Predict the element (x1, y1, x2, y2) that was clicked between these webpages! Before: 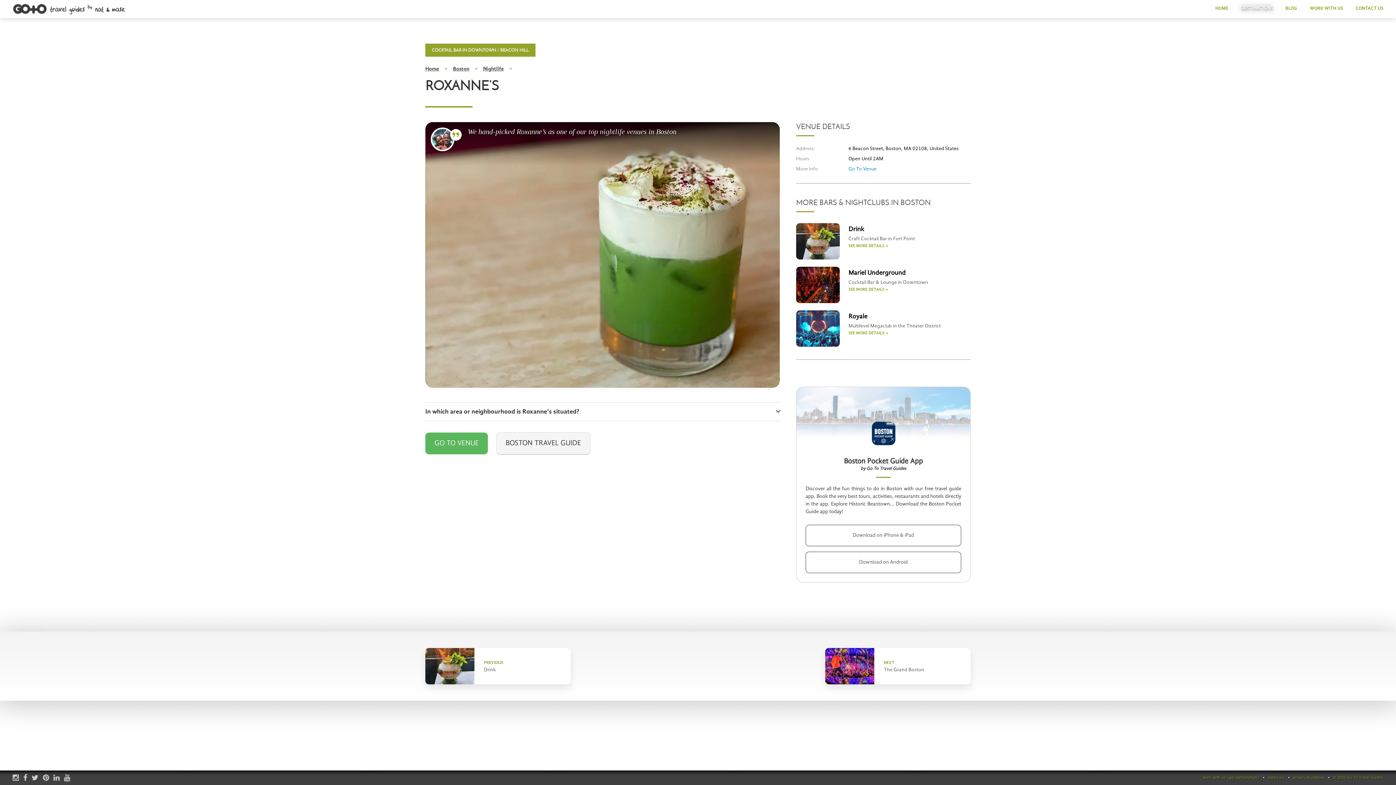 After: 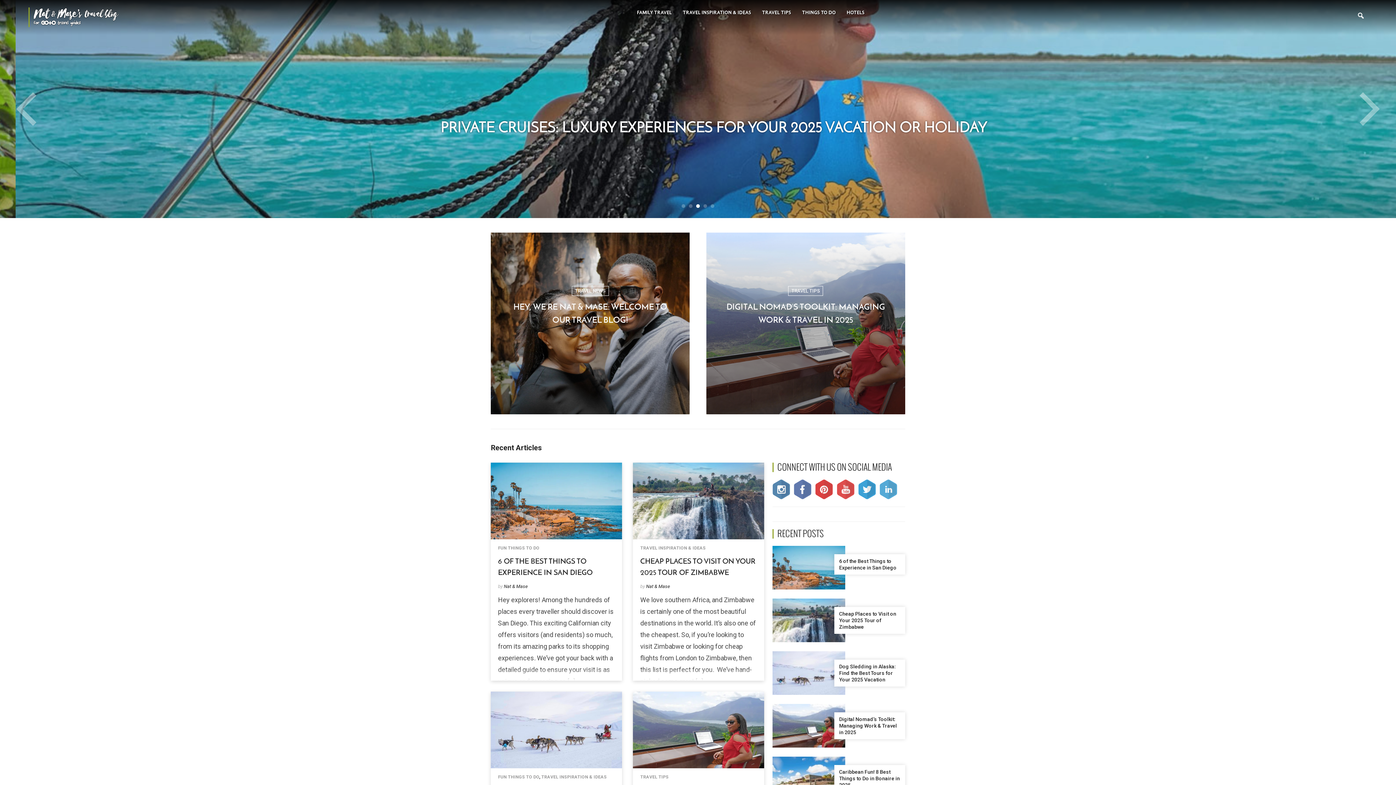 Action: bbox: (1285, 0, 1297, 17) label: BLOG